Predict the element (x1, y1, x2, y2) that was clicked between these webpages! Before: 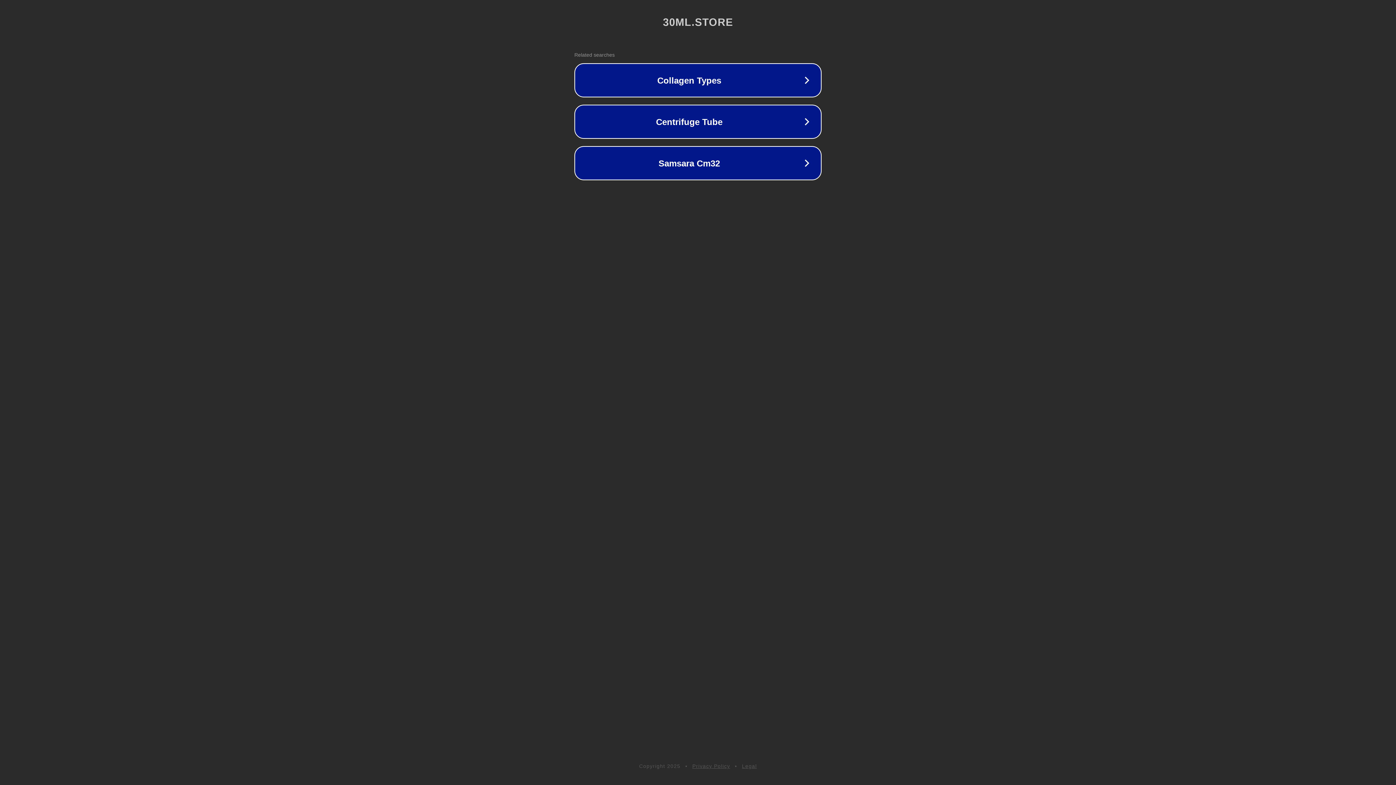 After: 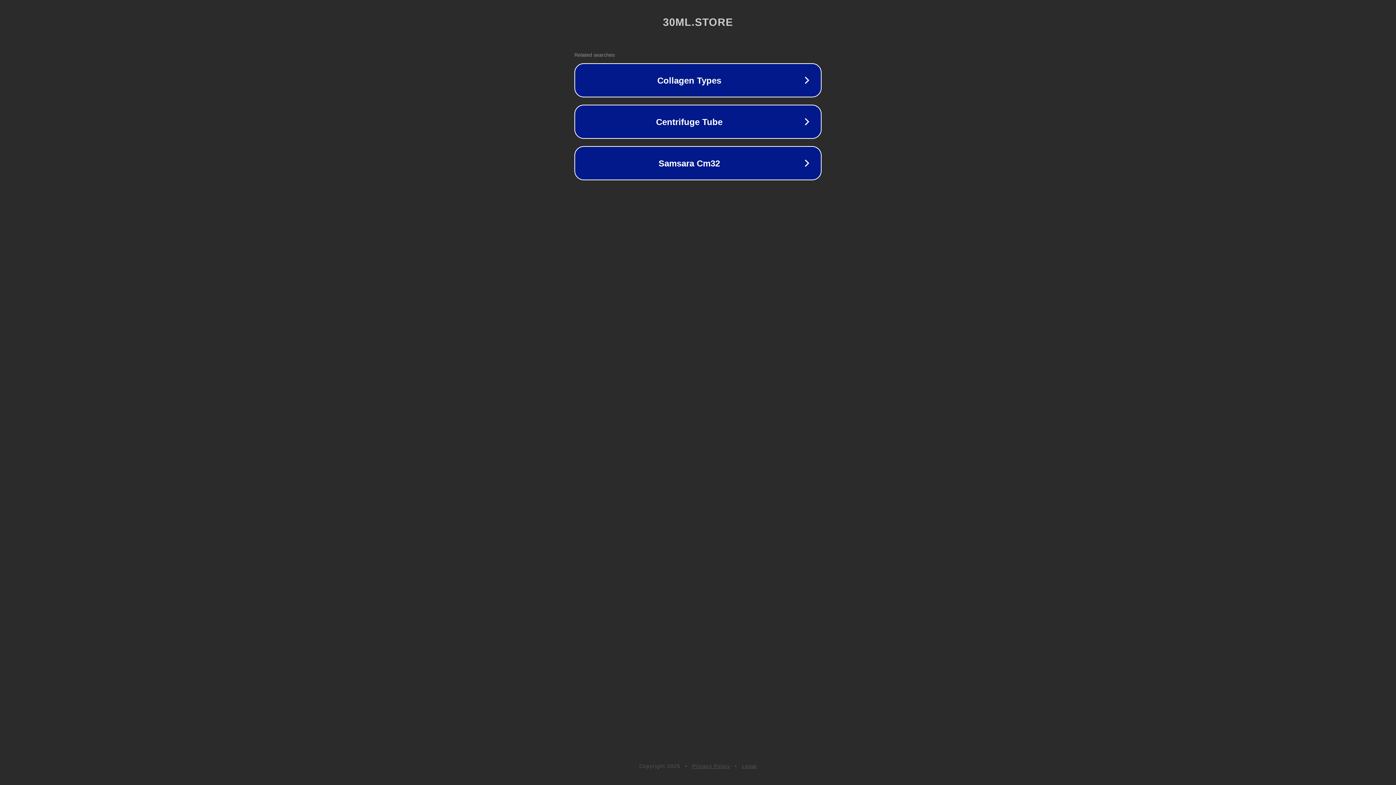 Action: label: Legal bbox: (742, 763, 757, 769)